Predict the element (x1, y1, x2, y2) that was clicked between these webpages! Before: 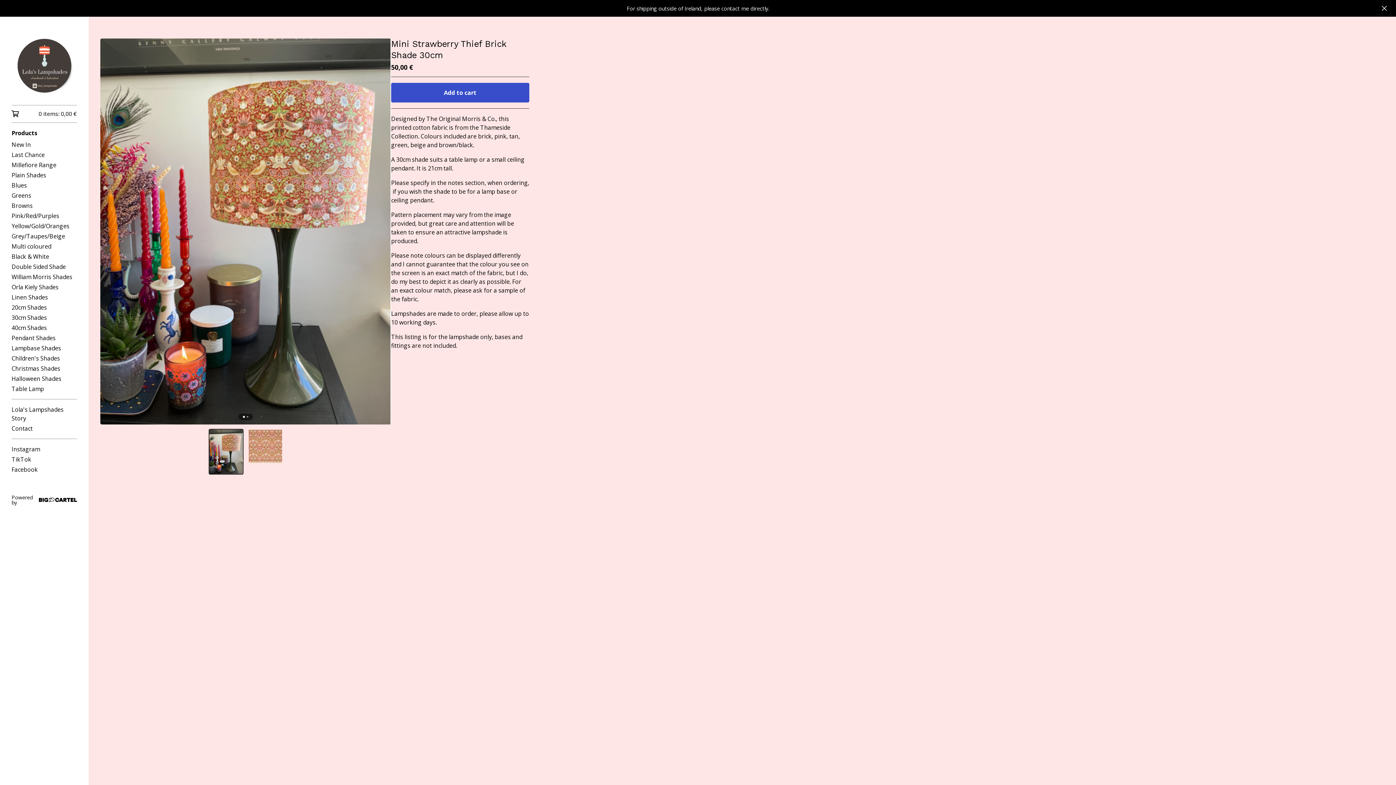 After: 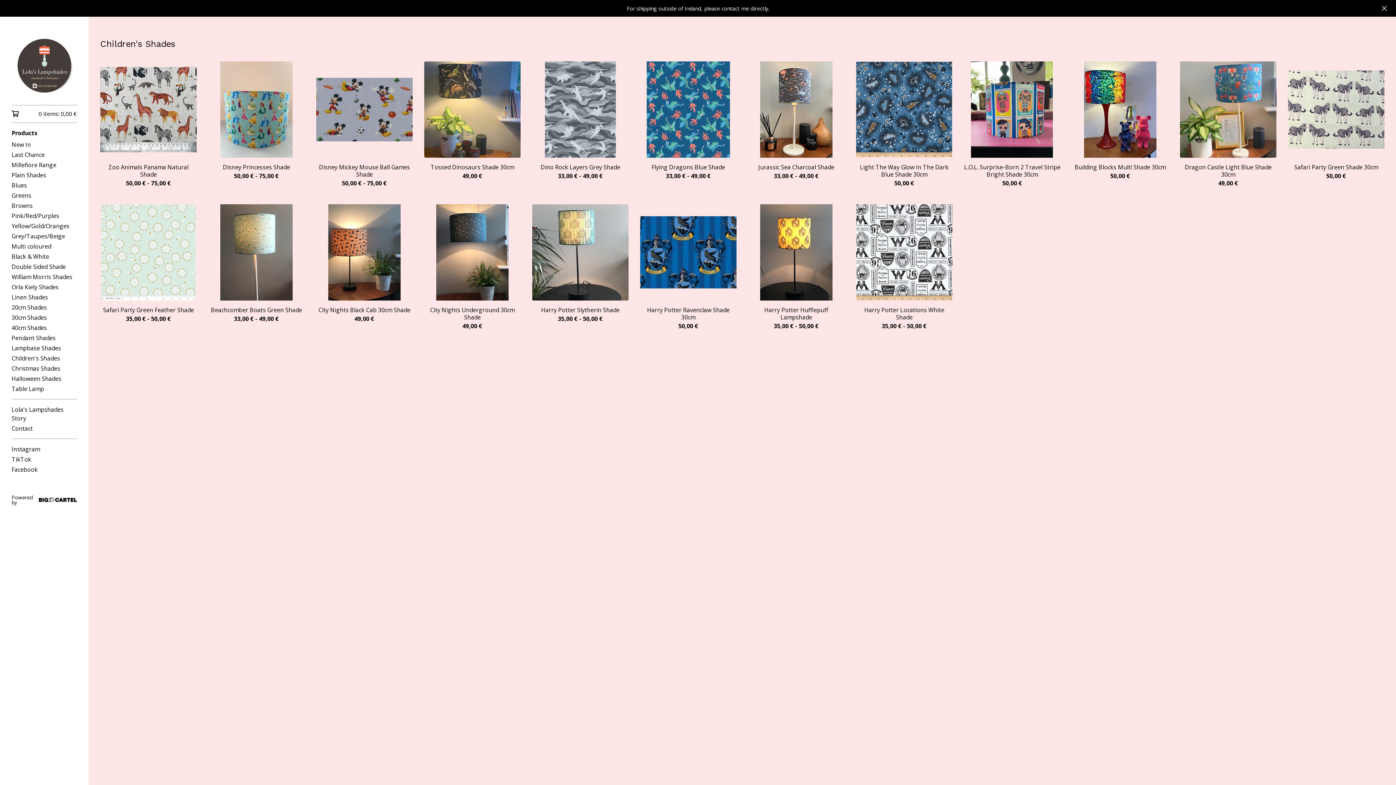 Action: label: Children's Shades bbox: (11, 353, 77, 363)